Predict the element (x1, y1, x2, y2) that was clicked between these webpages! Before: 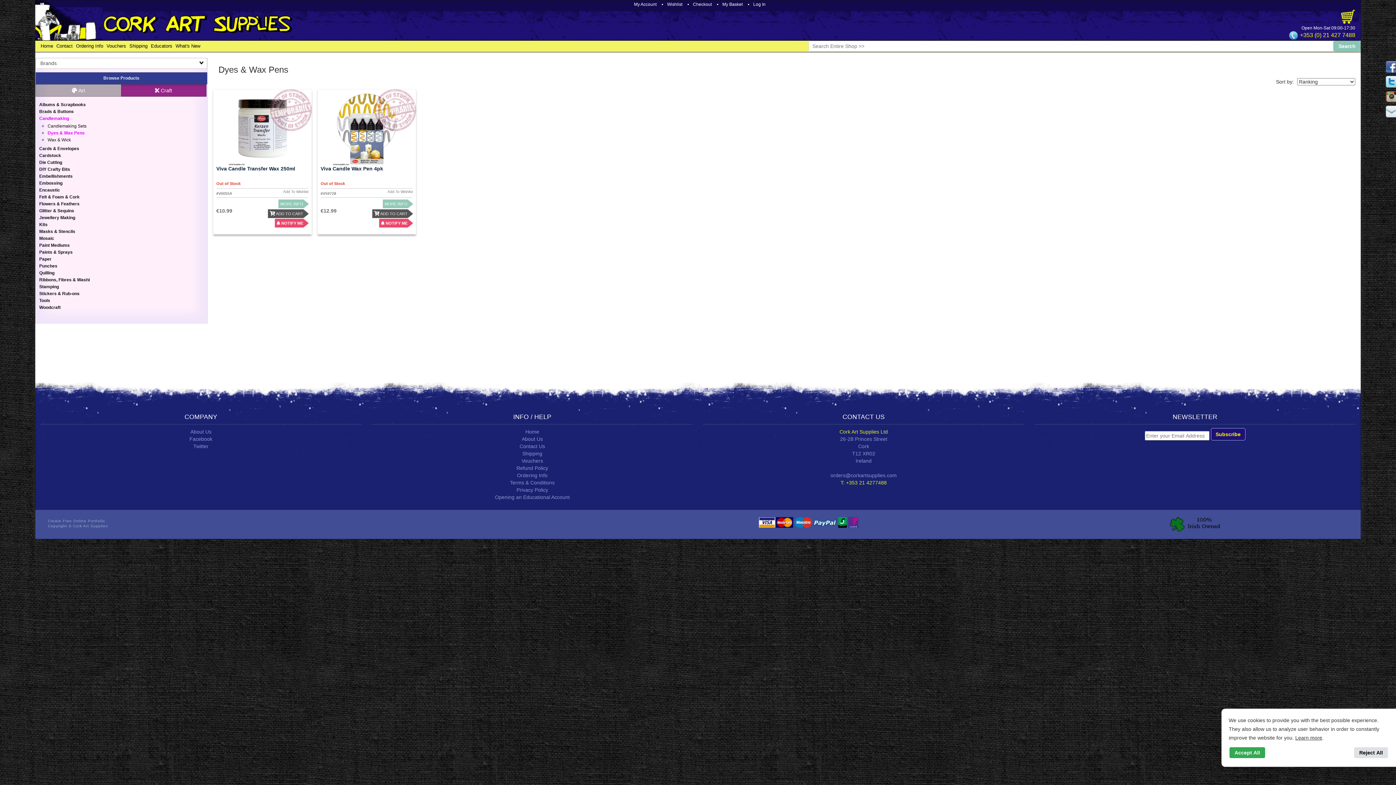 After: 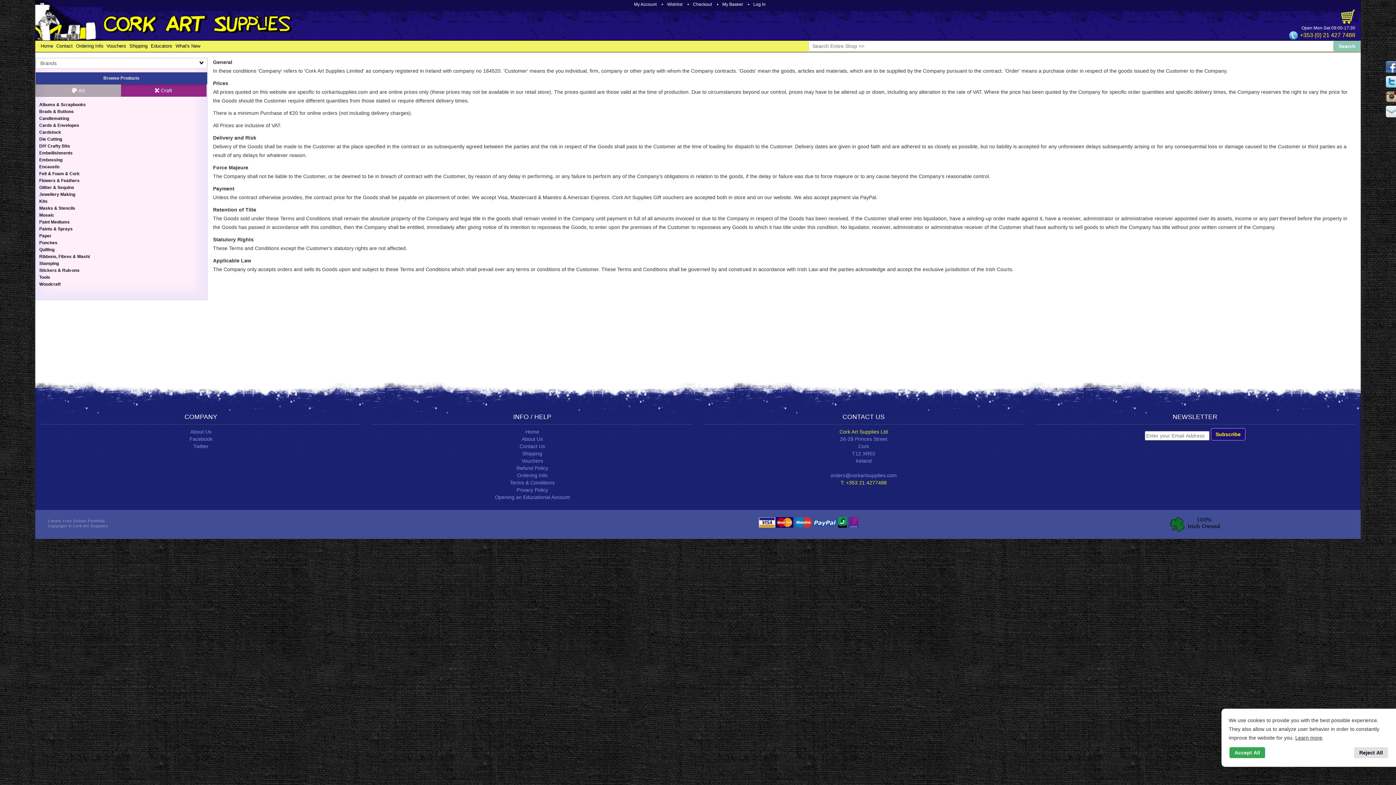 Action: bbox: (1295, 735, 1322, 741) label: Learn more